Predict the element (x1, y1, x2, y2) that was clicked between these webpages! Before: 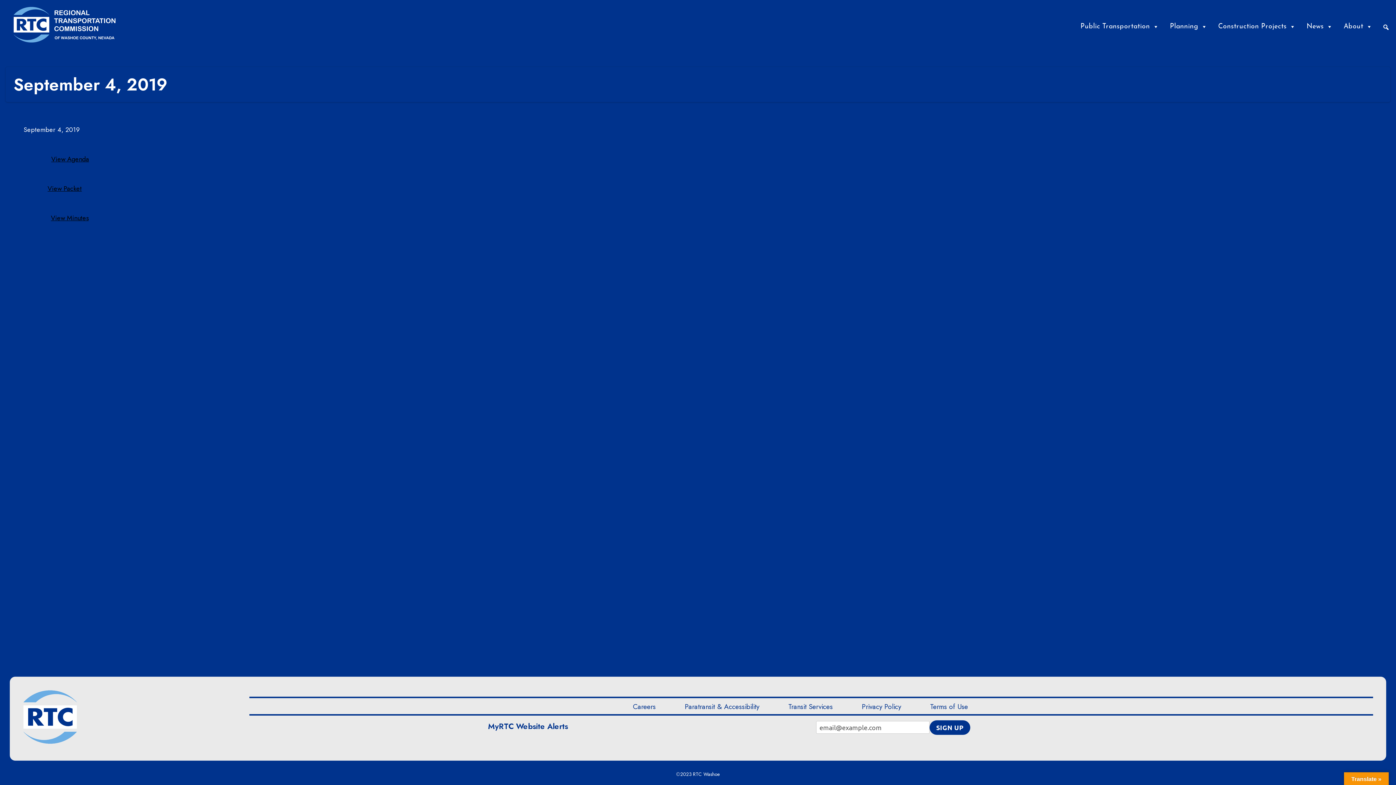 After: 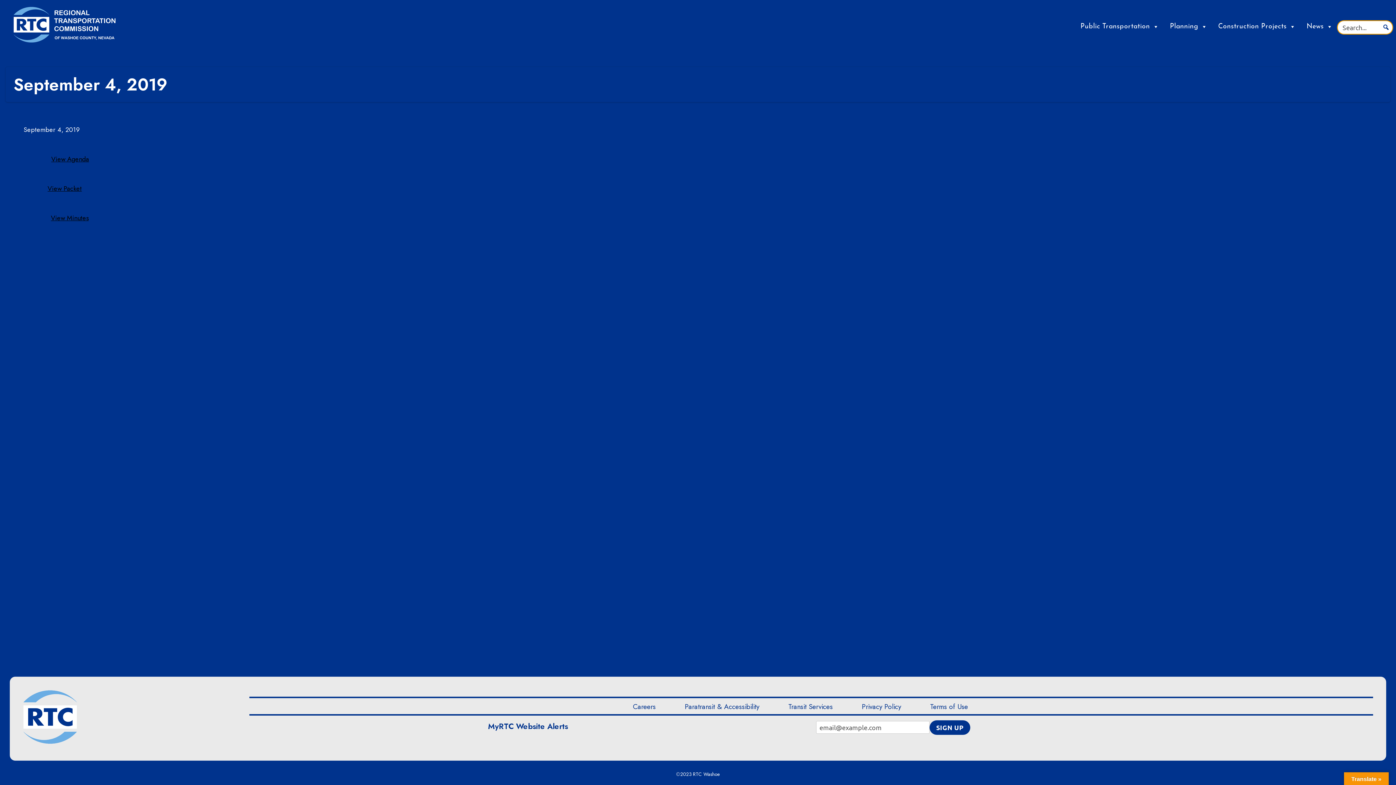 Action: bbox: (1380, 21, 1392, 33) label: Search